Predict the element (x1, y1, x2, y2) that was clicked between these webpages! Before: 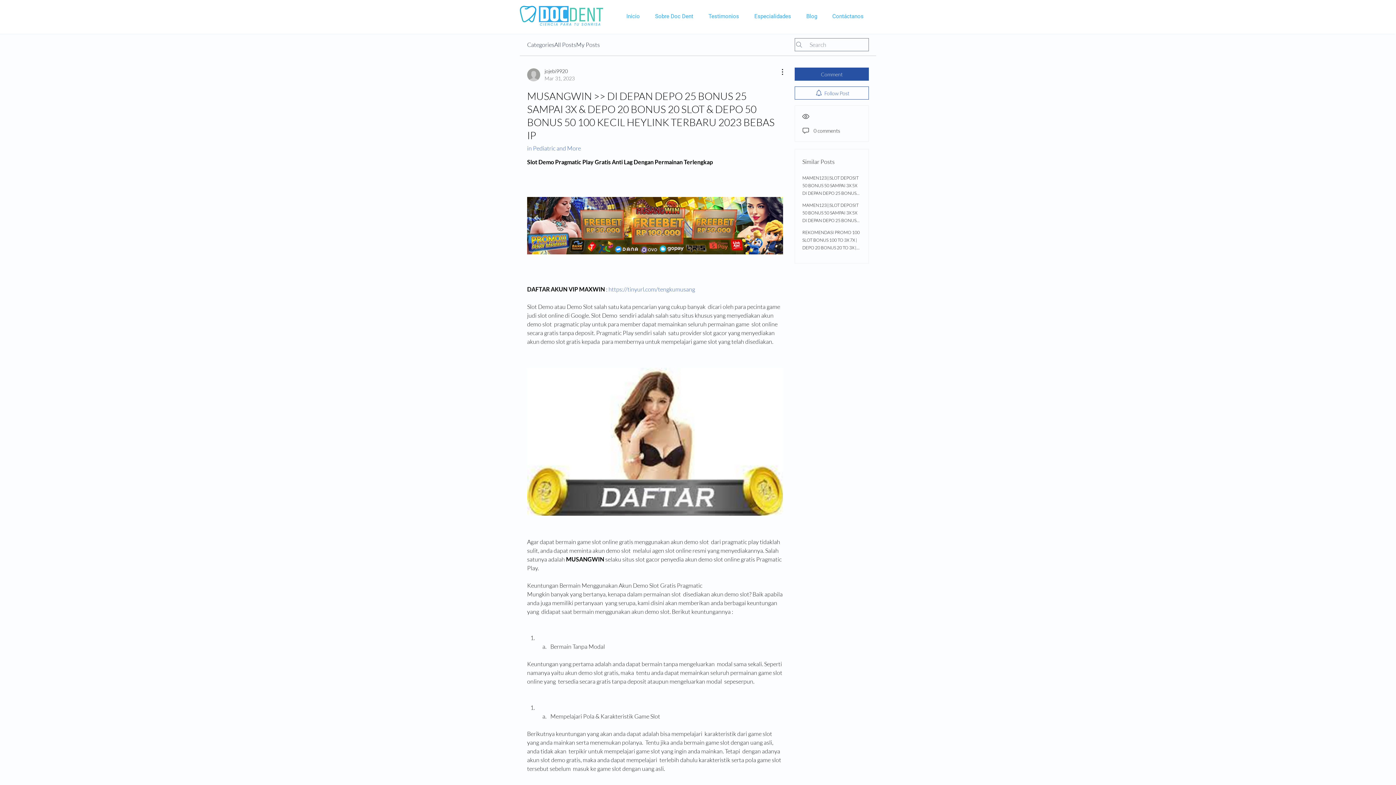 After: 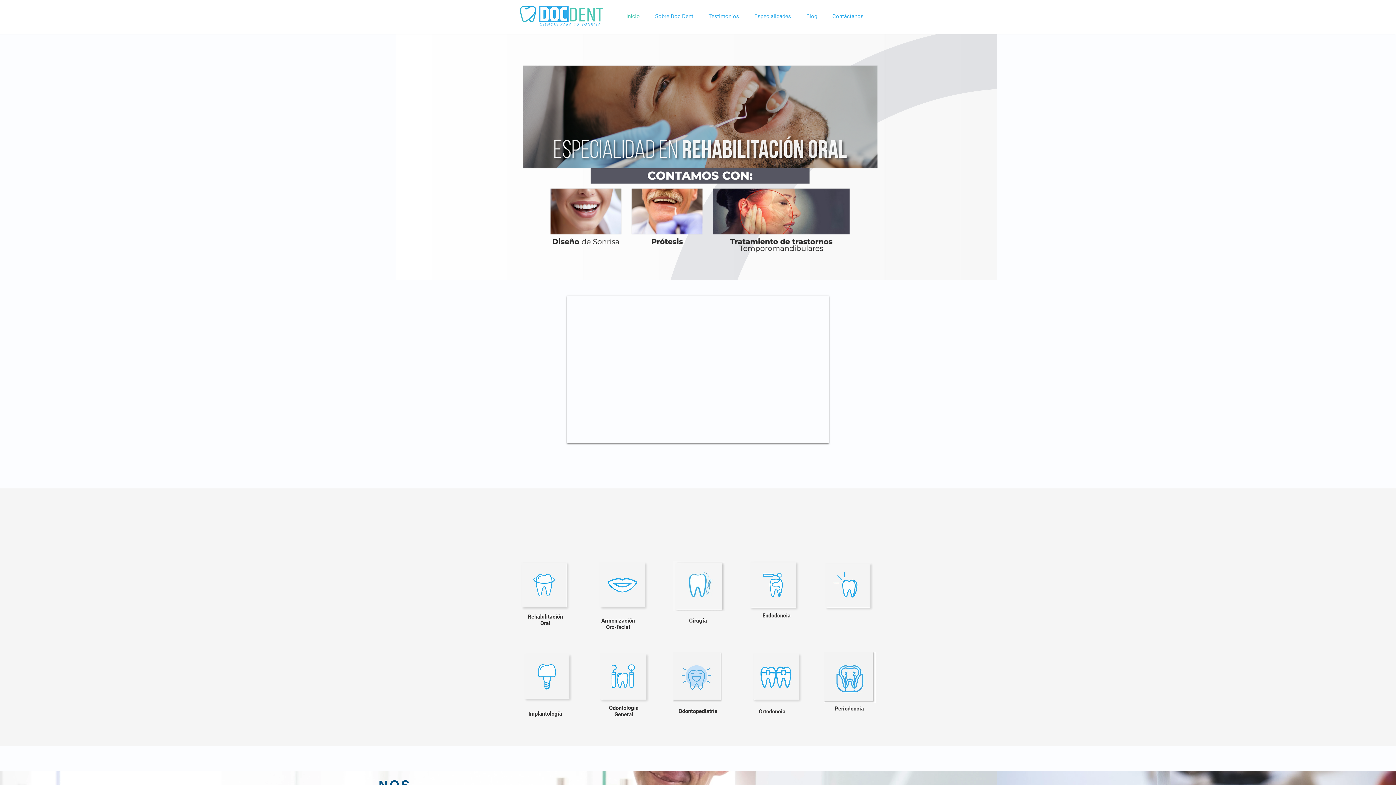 Action: bbox: (520, 5, 603, 27)